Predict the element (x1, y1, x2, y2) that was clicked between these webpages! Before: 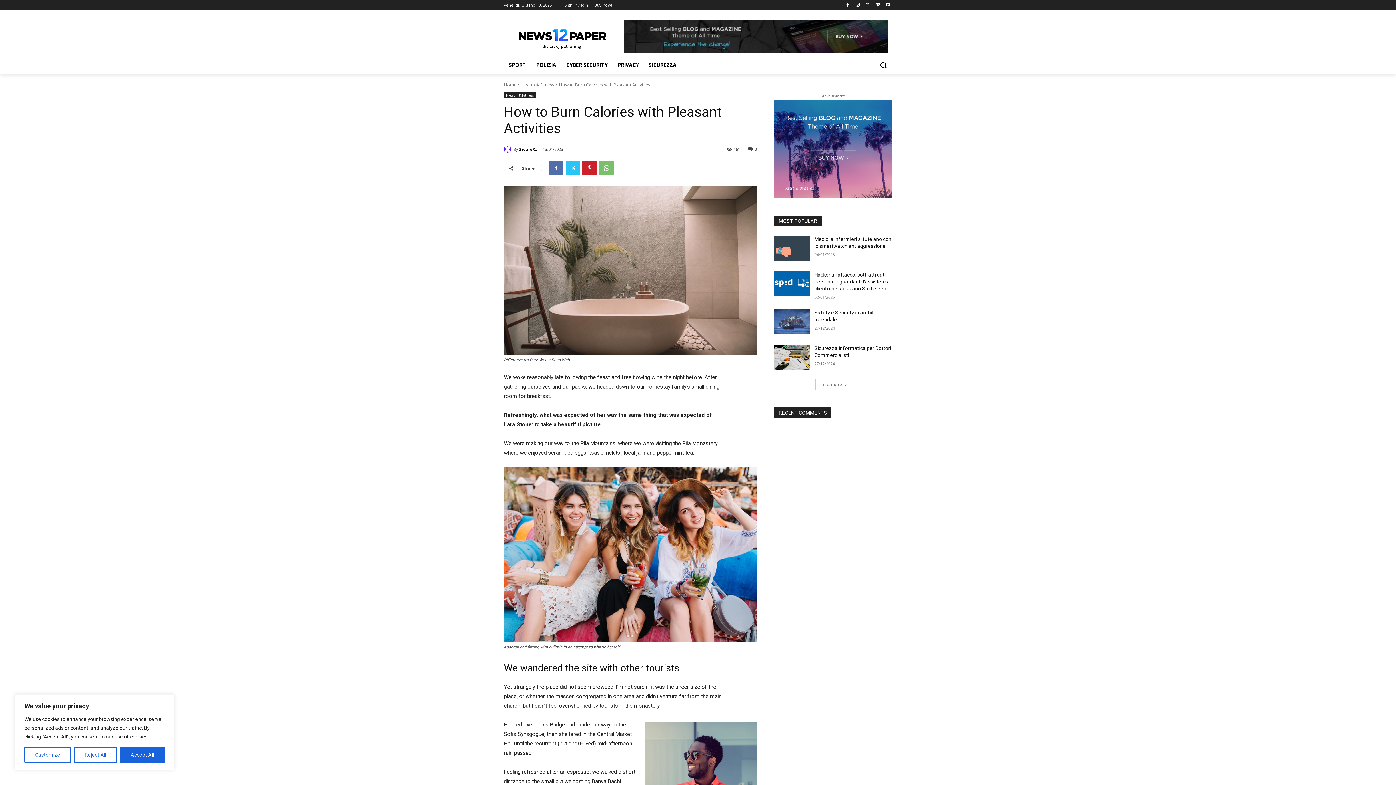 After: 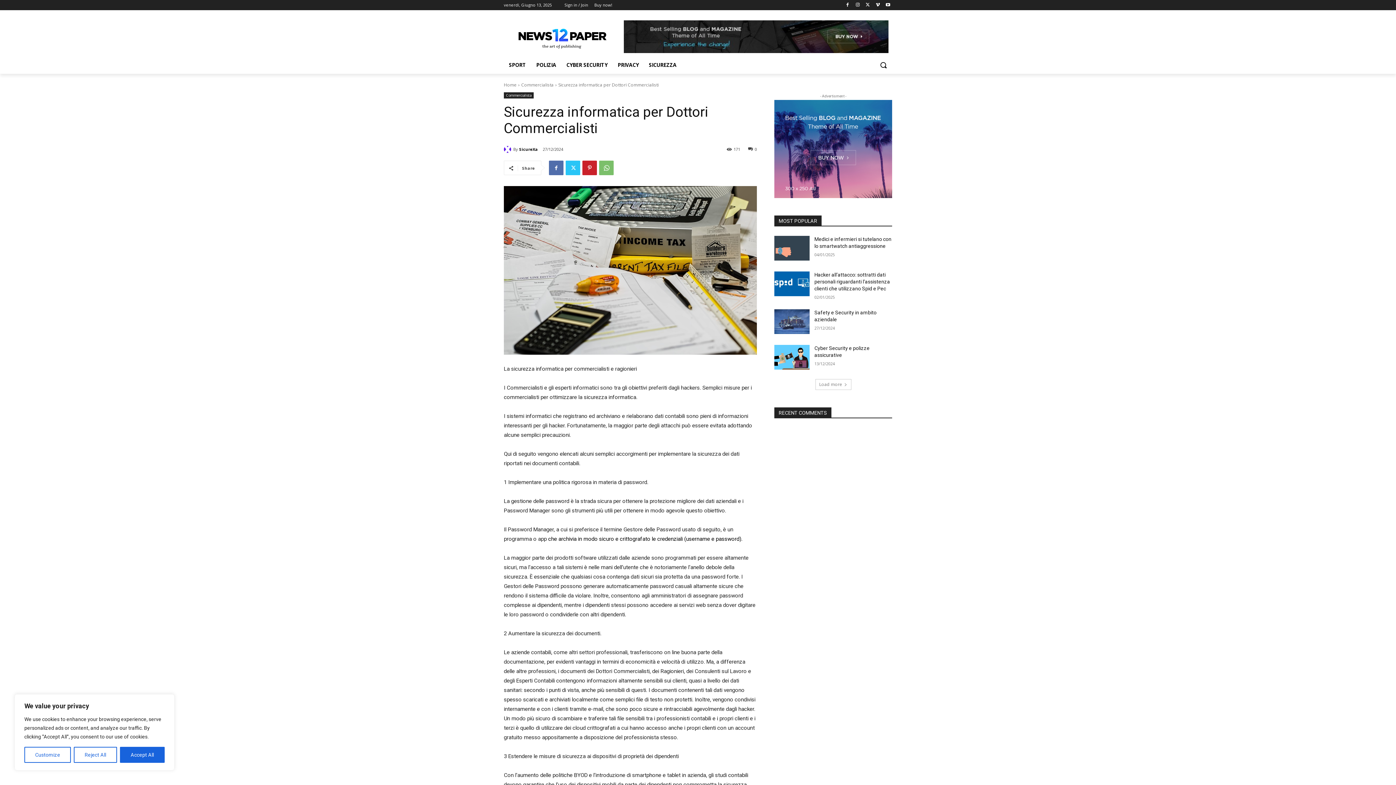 Action: bbox: (774, 345, 809, 369)